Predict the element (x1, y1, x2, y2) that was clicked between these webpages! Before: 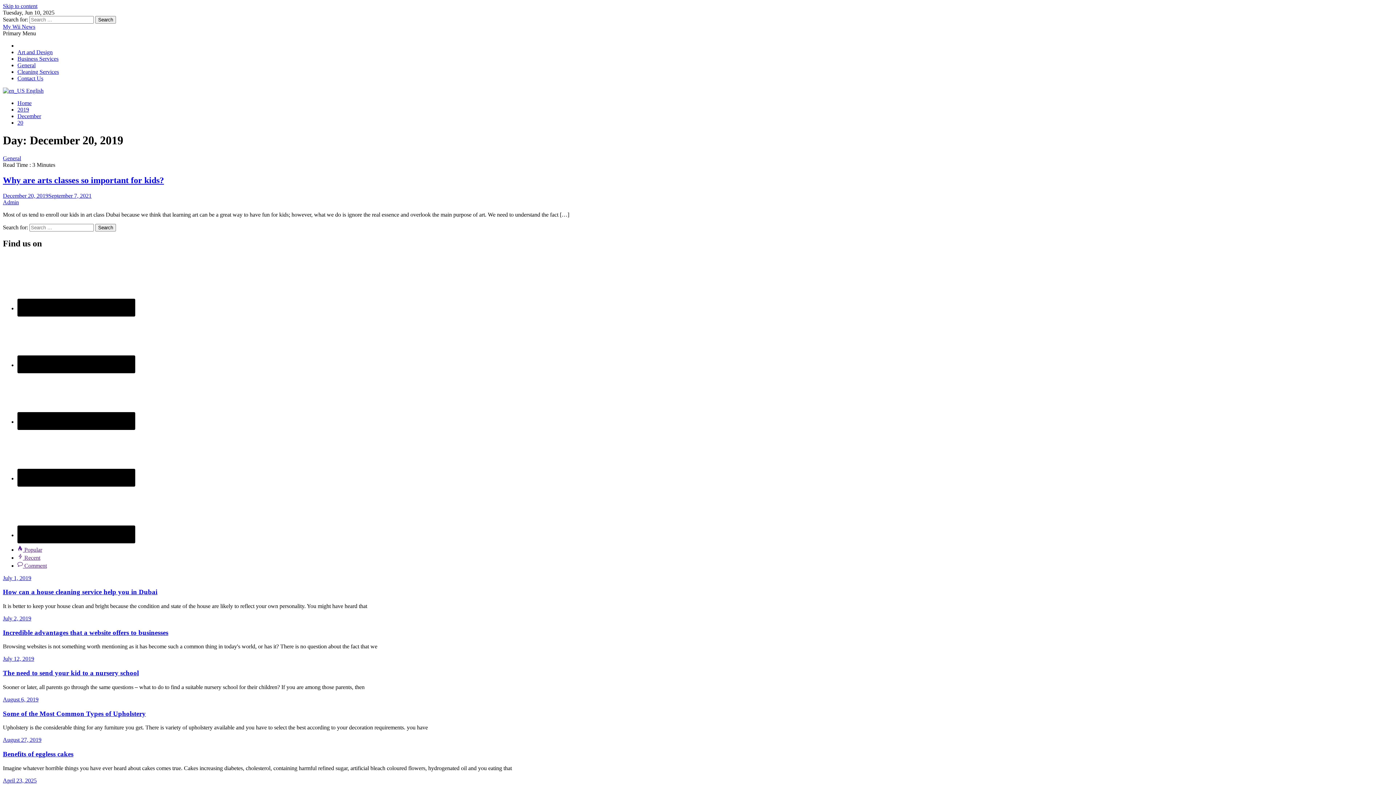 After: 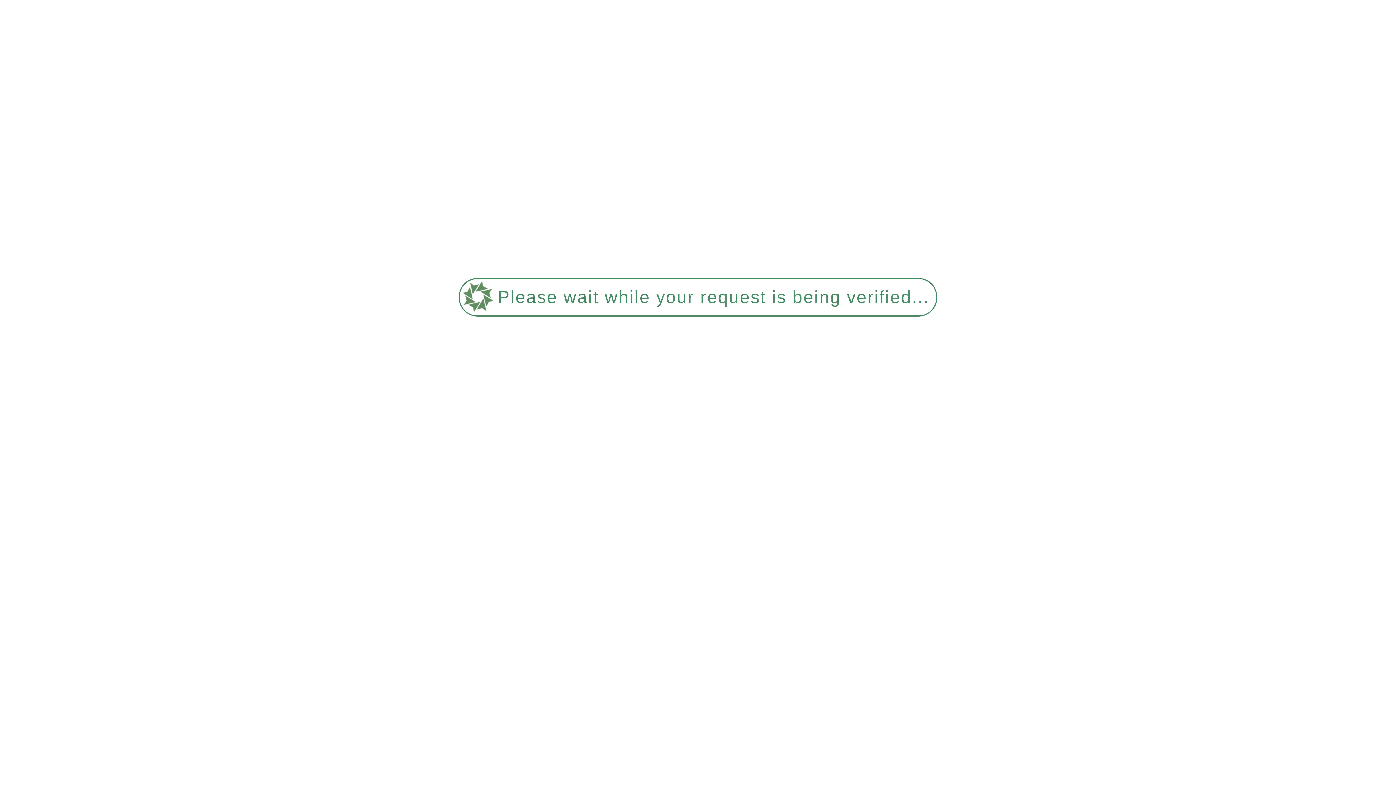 Action: label: General bbox: (2, 155, 21, 161)